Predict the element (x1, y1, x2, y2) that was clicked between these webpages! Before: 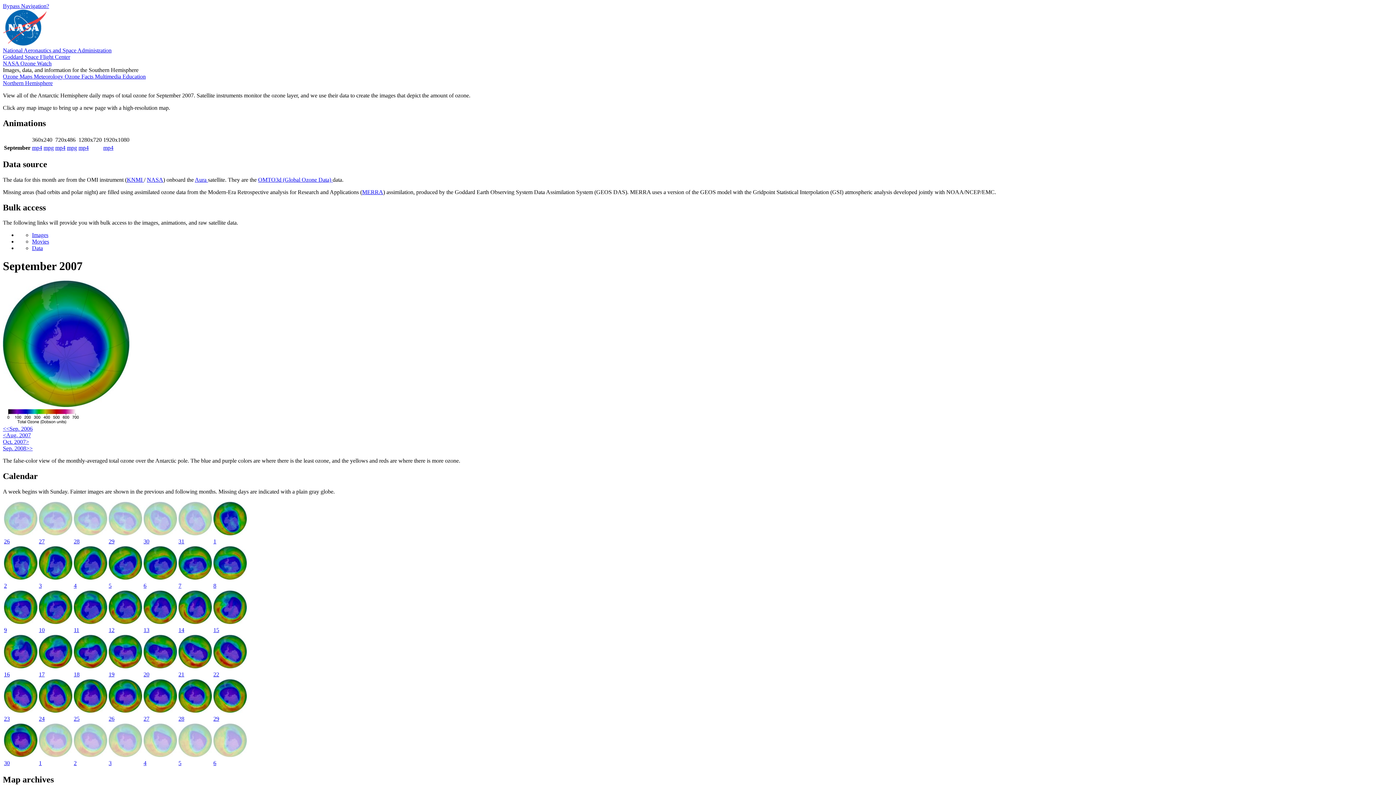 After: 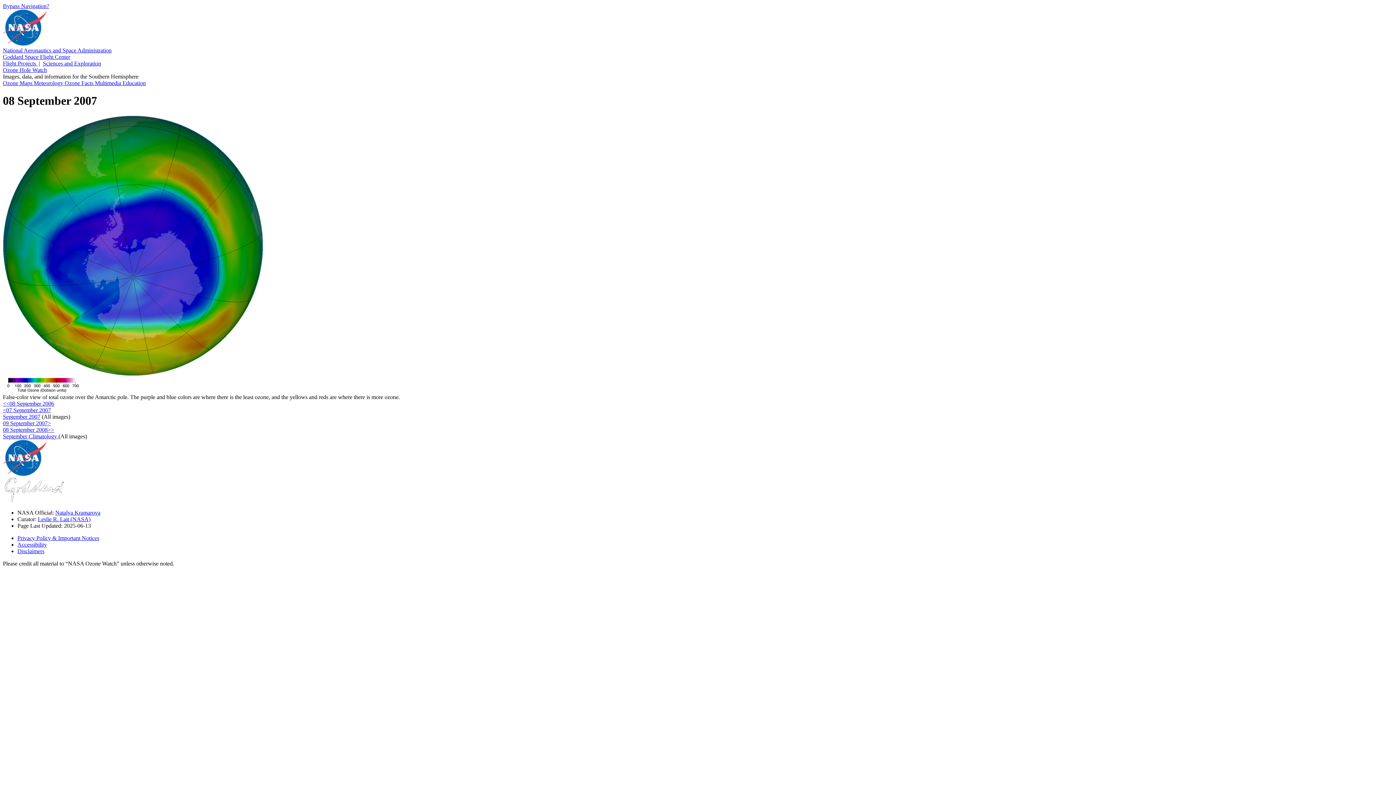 Action: bbox: (213, 574, 246, 580)